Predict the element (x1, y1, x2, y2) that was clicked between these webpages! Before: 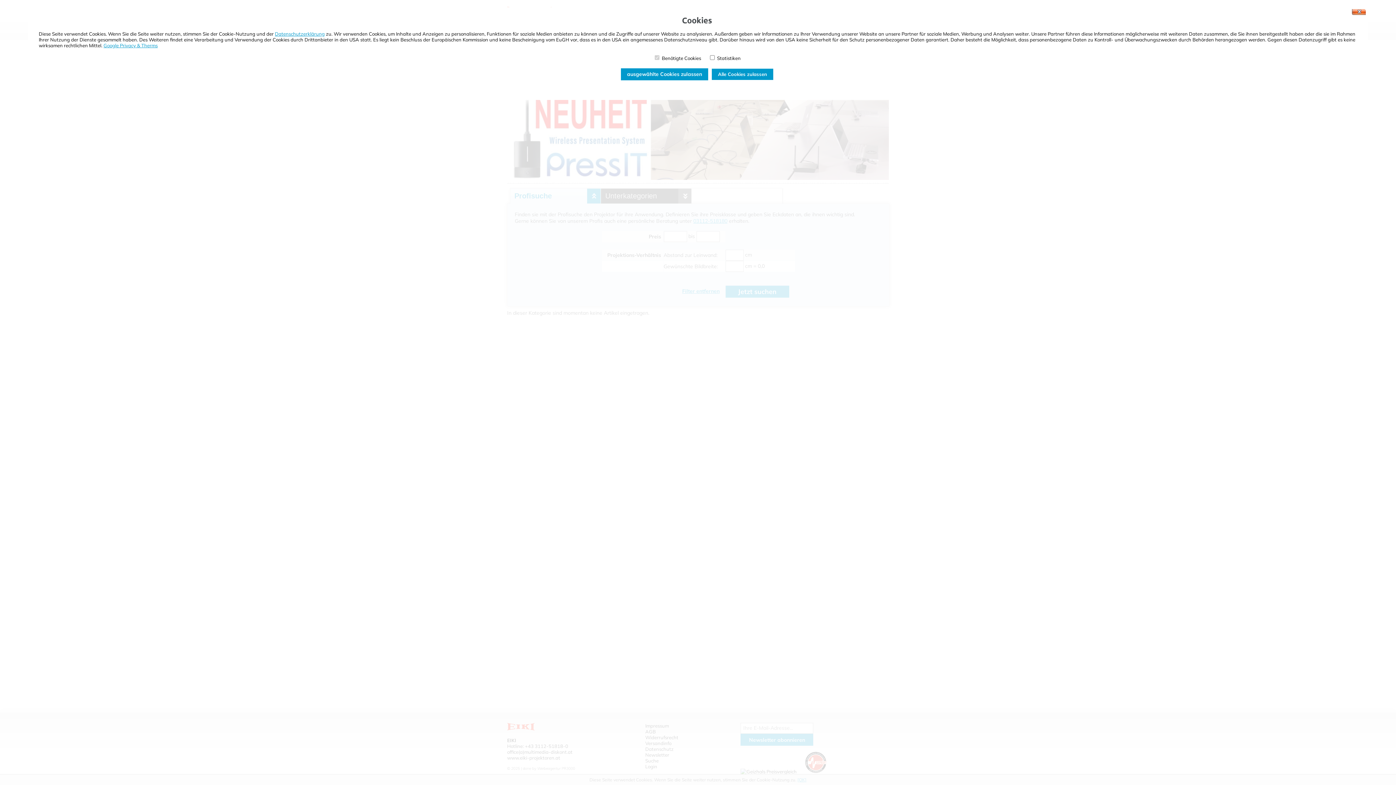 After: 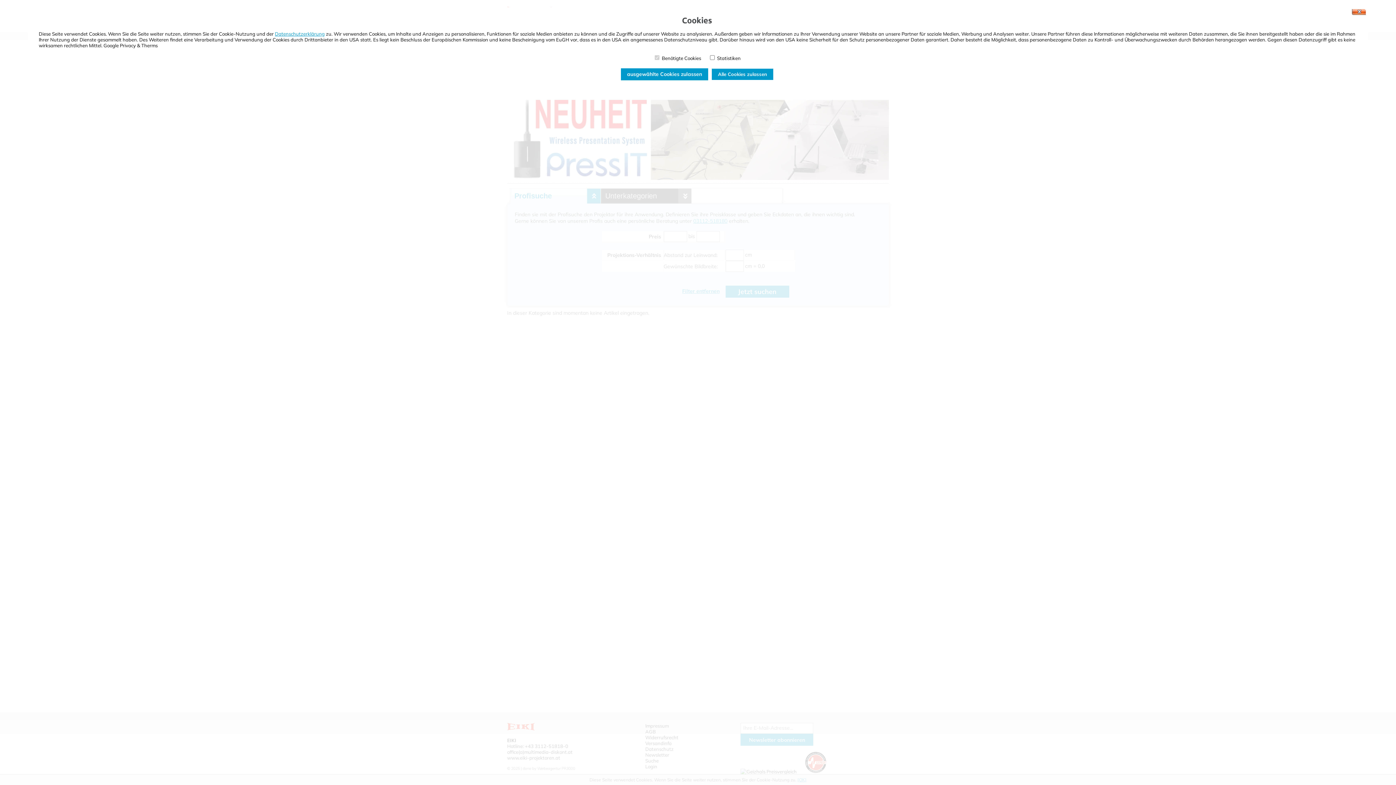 Action: label: Google Privacy & Therms bbox: (103, 42, 157, 48)